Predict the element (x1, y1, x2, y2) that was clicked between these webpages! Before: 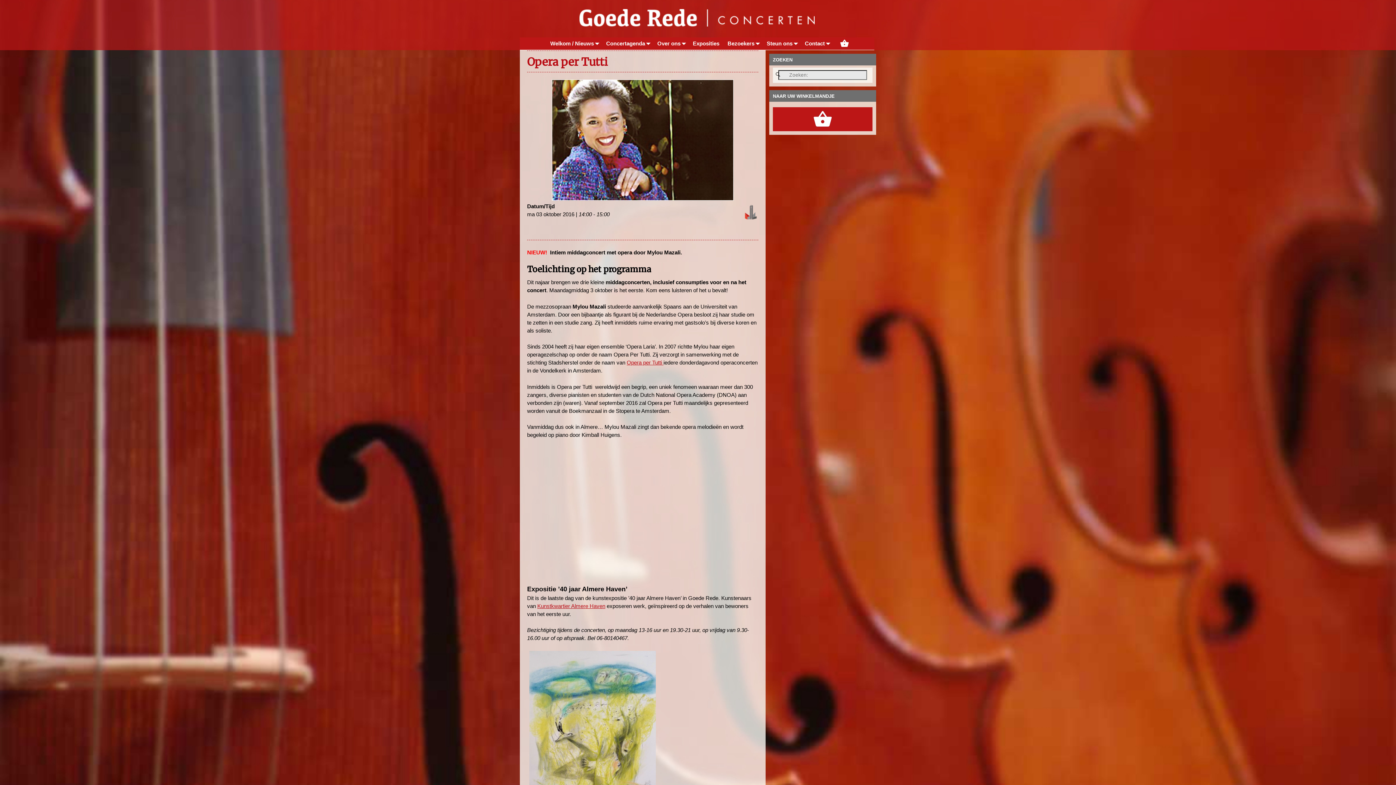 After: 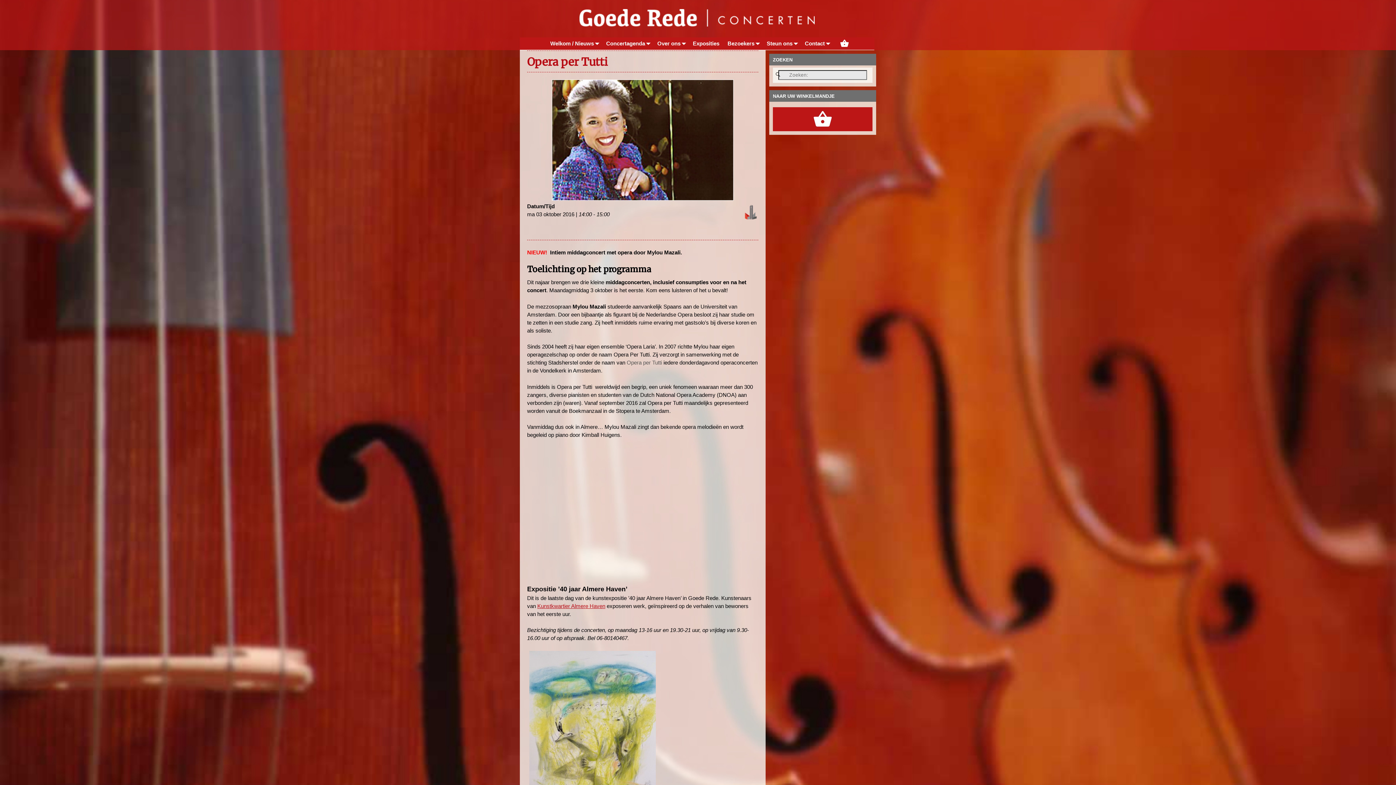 Action: bbox: (626, 359, 663, 365) label: Opera per Tutti 